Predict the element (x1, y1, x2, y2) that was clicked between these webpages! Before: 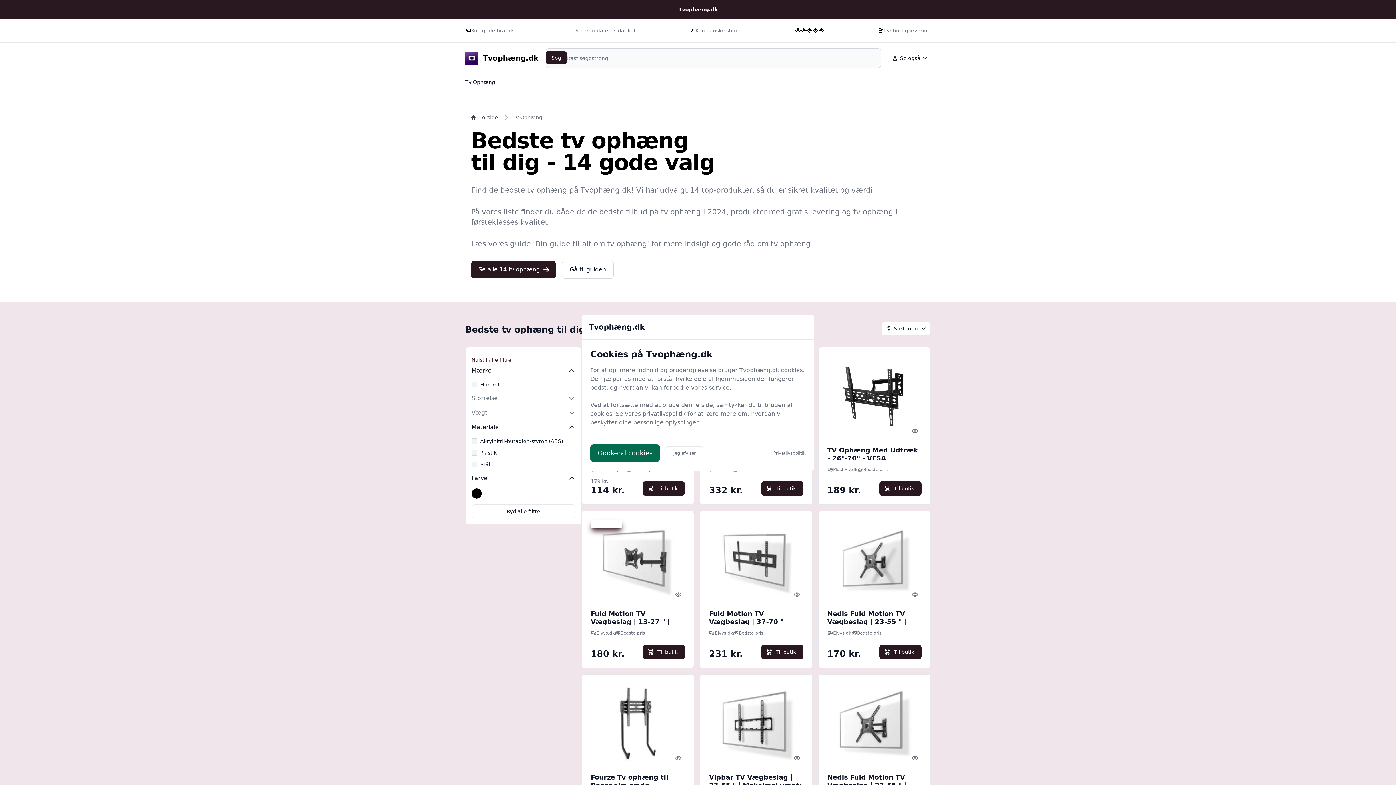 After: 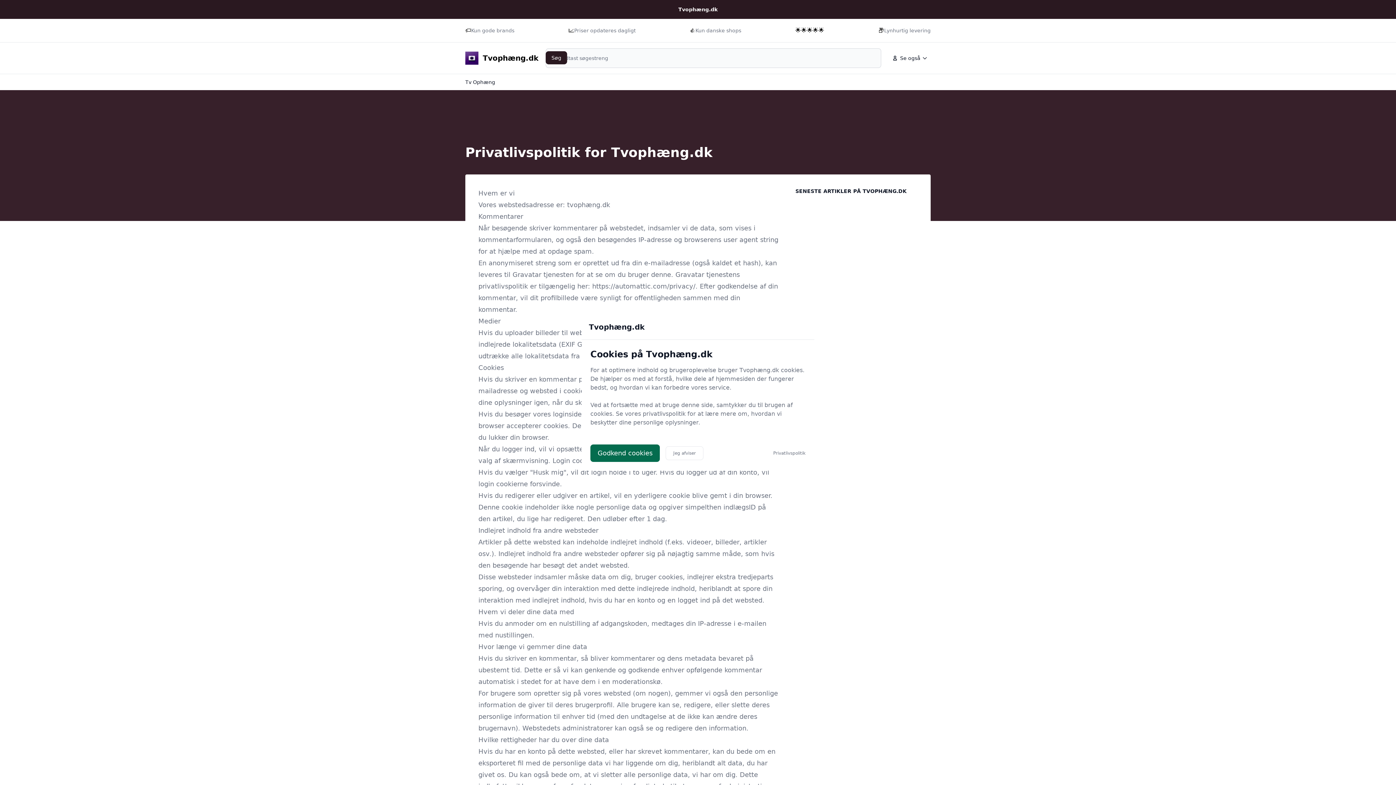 Action: bbox: (773, 450, 805, 456) label: Privatlivspolitik